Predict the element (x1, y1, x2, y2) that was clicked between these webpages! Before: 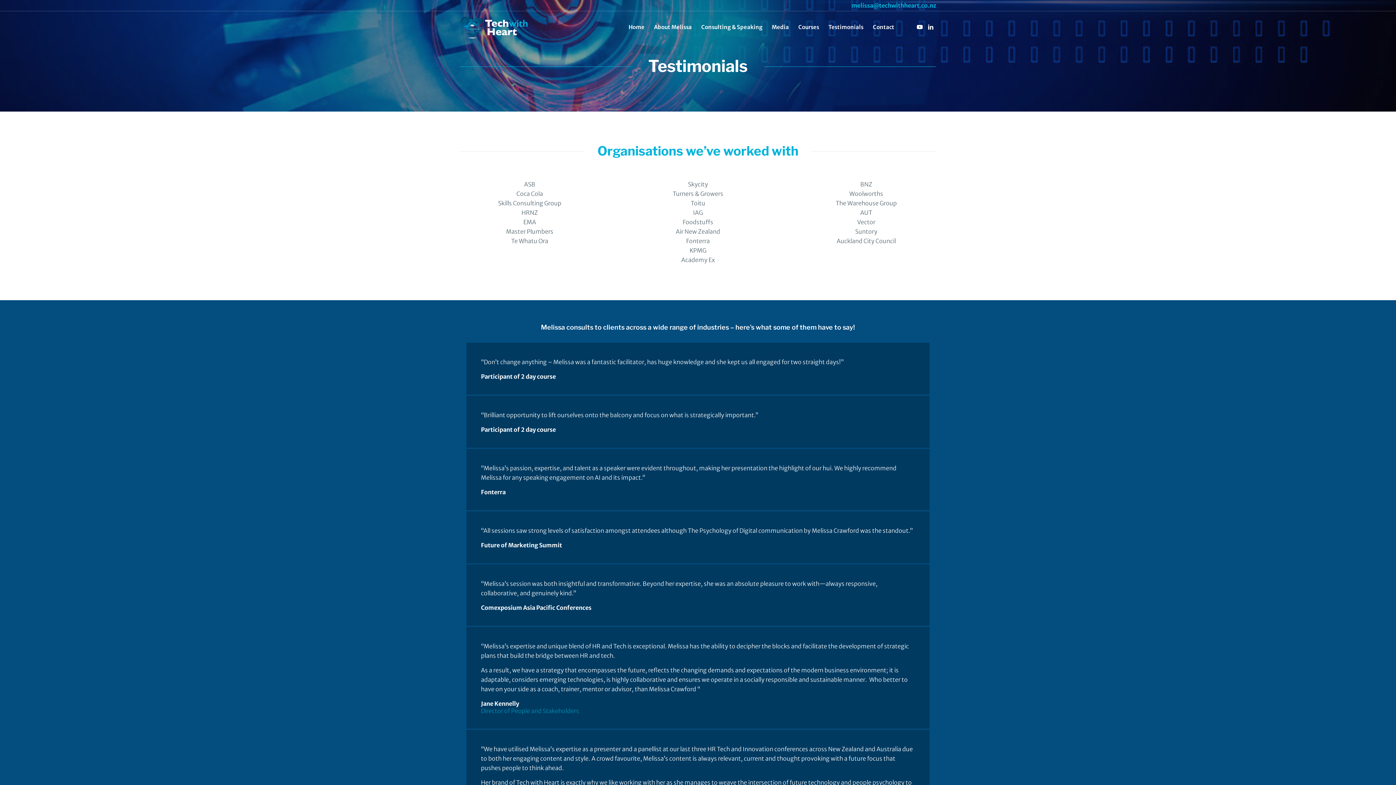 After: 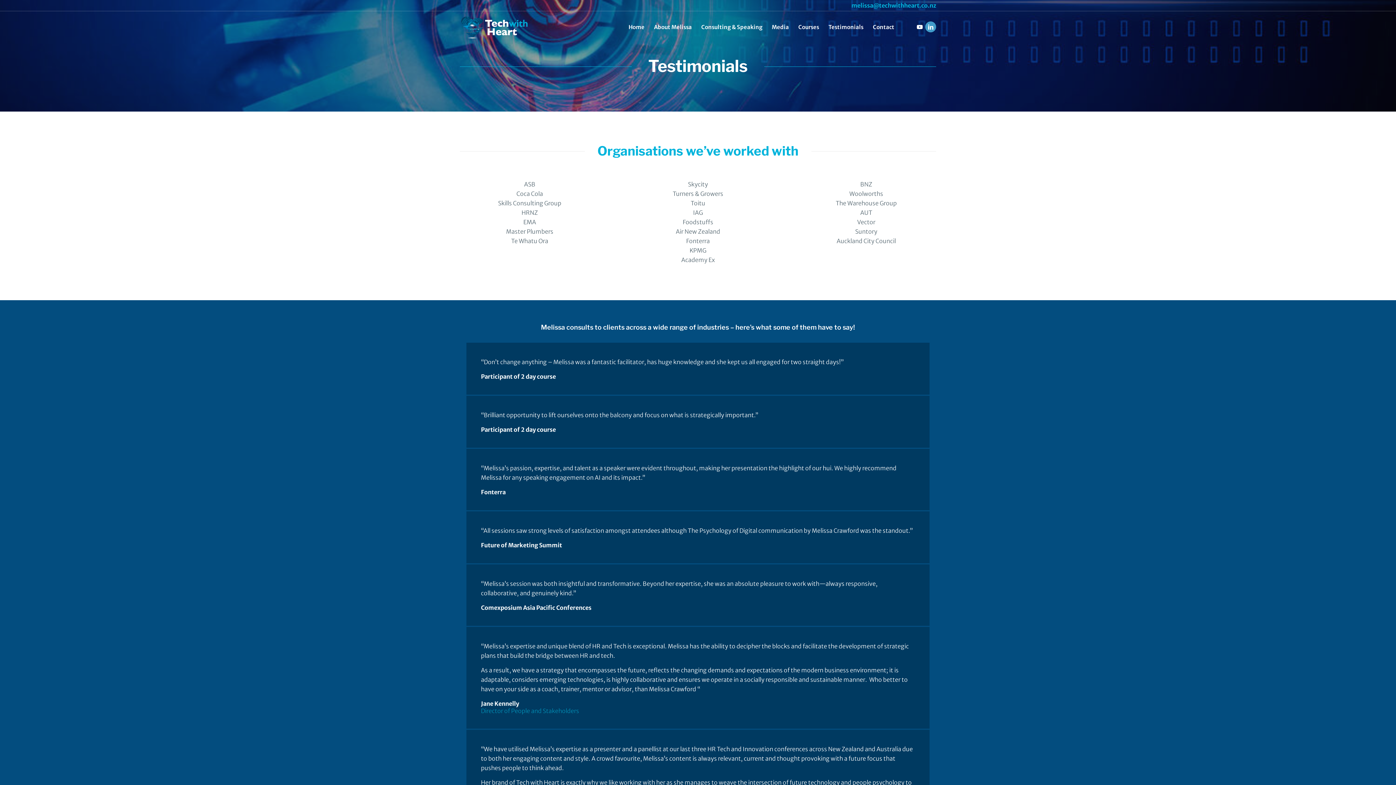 Action: bbox: (925, 21, 936, 32) label: Link to LinkedIn